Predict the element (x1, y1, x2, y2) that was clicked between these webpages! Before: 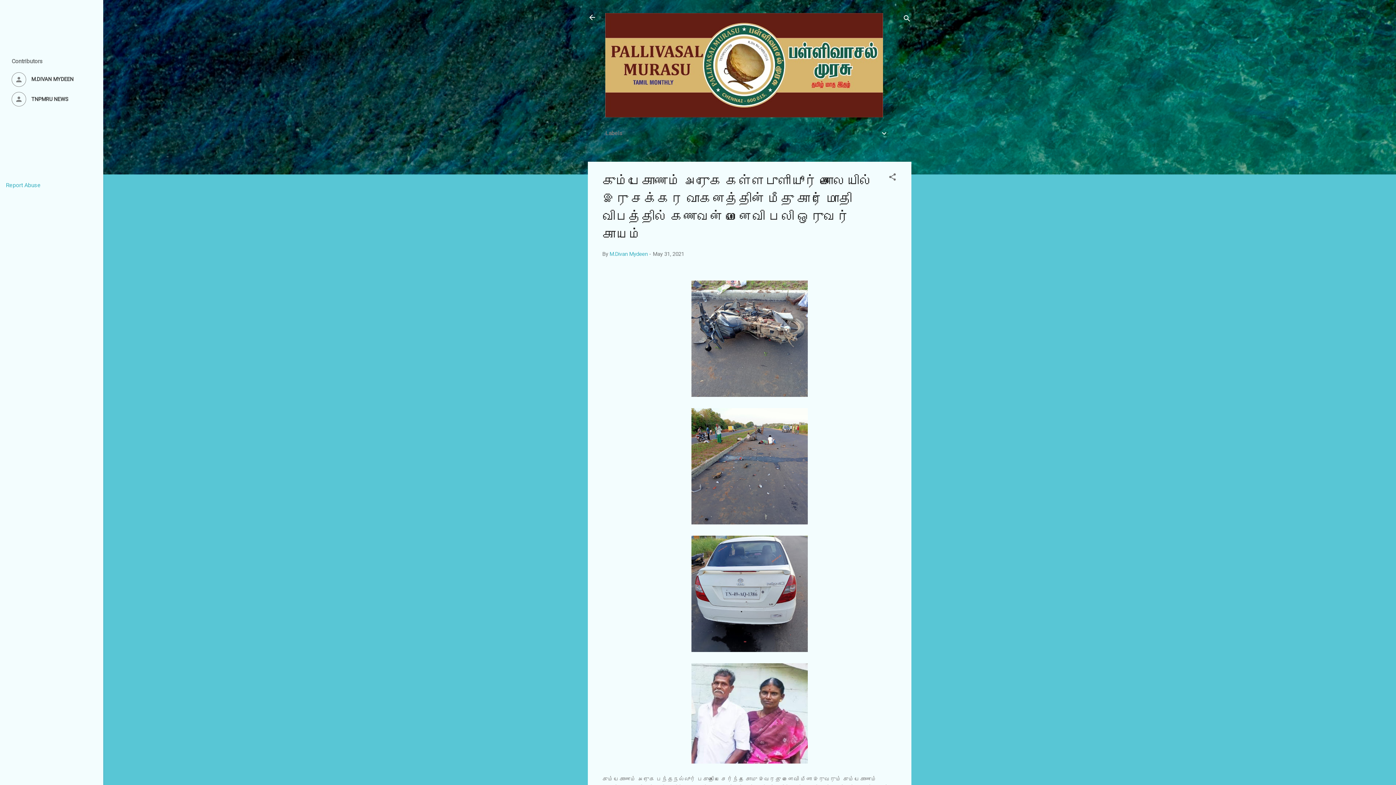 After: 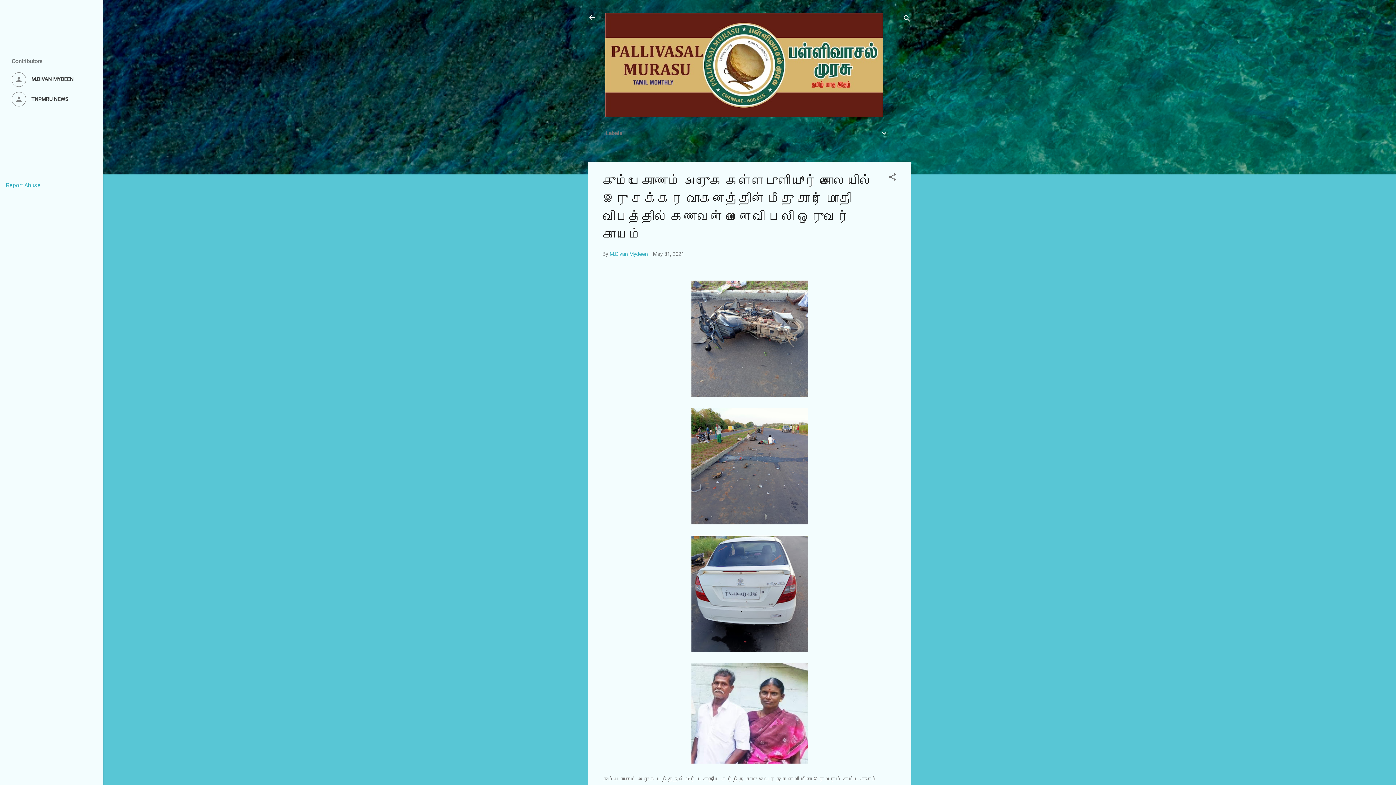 Action: label: Report Abuse bbox: (5, 181, 40, 188)